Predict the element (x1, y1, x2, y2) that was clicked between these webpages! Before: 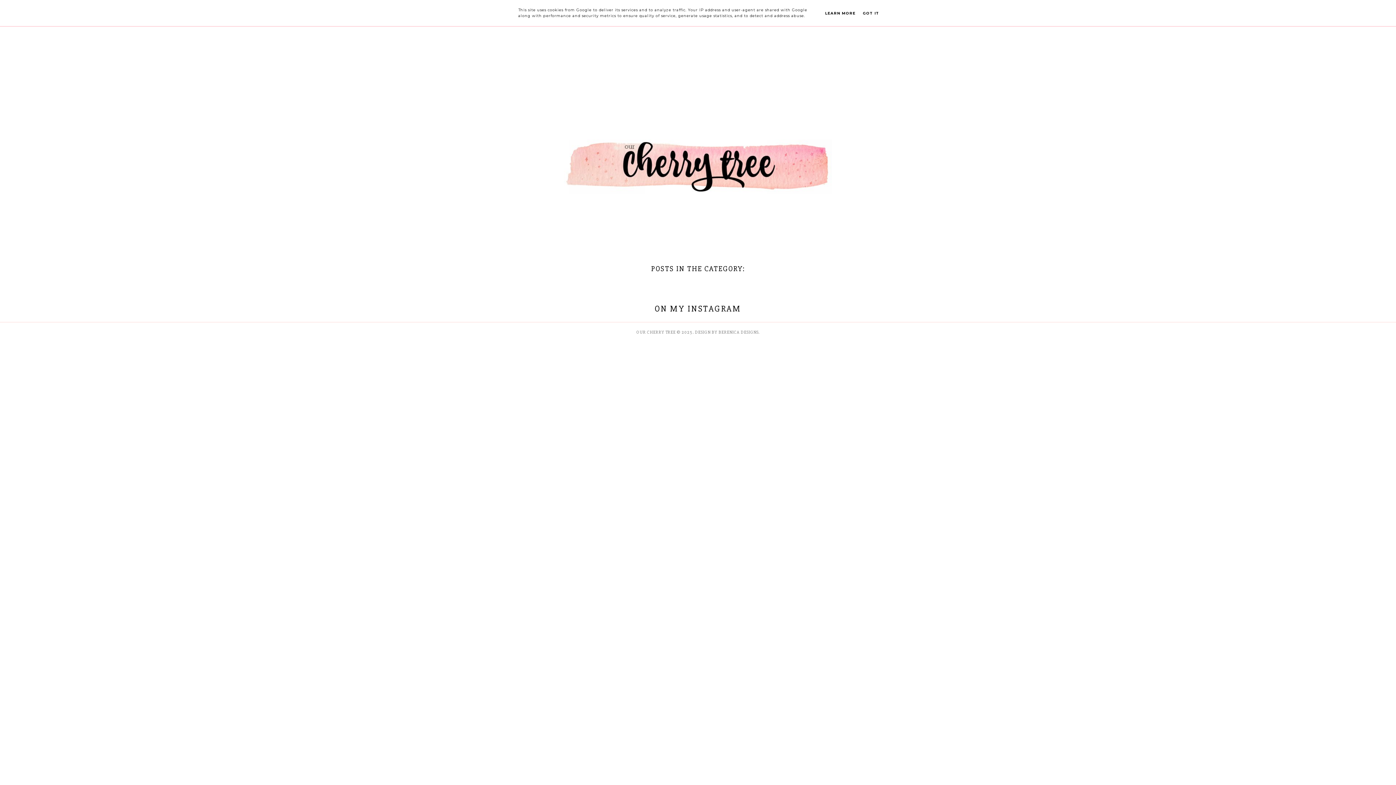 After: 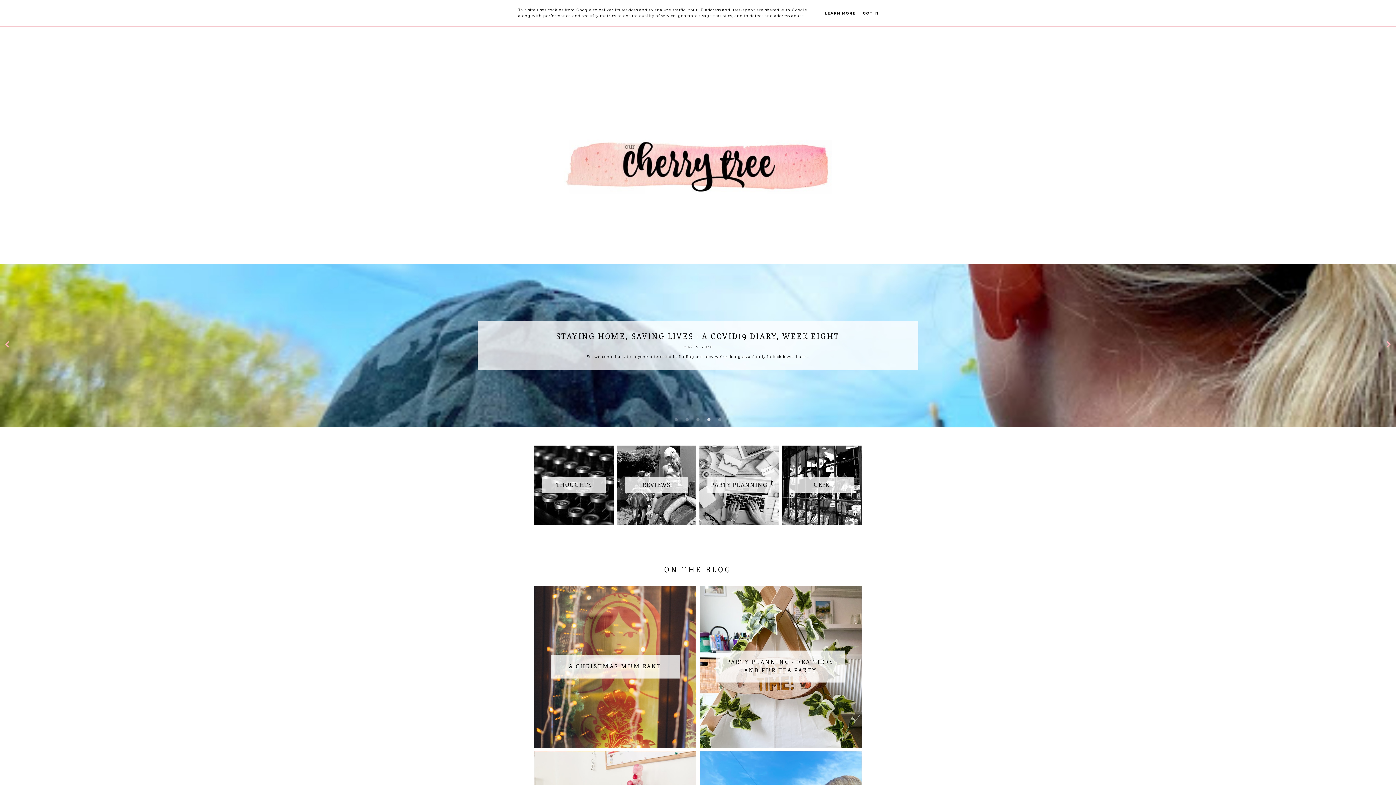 Action: label: OUR CHERRY TREE bbox: (636, 329, 675, 335)